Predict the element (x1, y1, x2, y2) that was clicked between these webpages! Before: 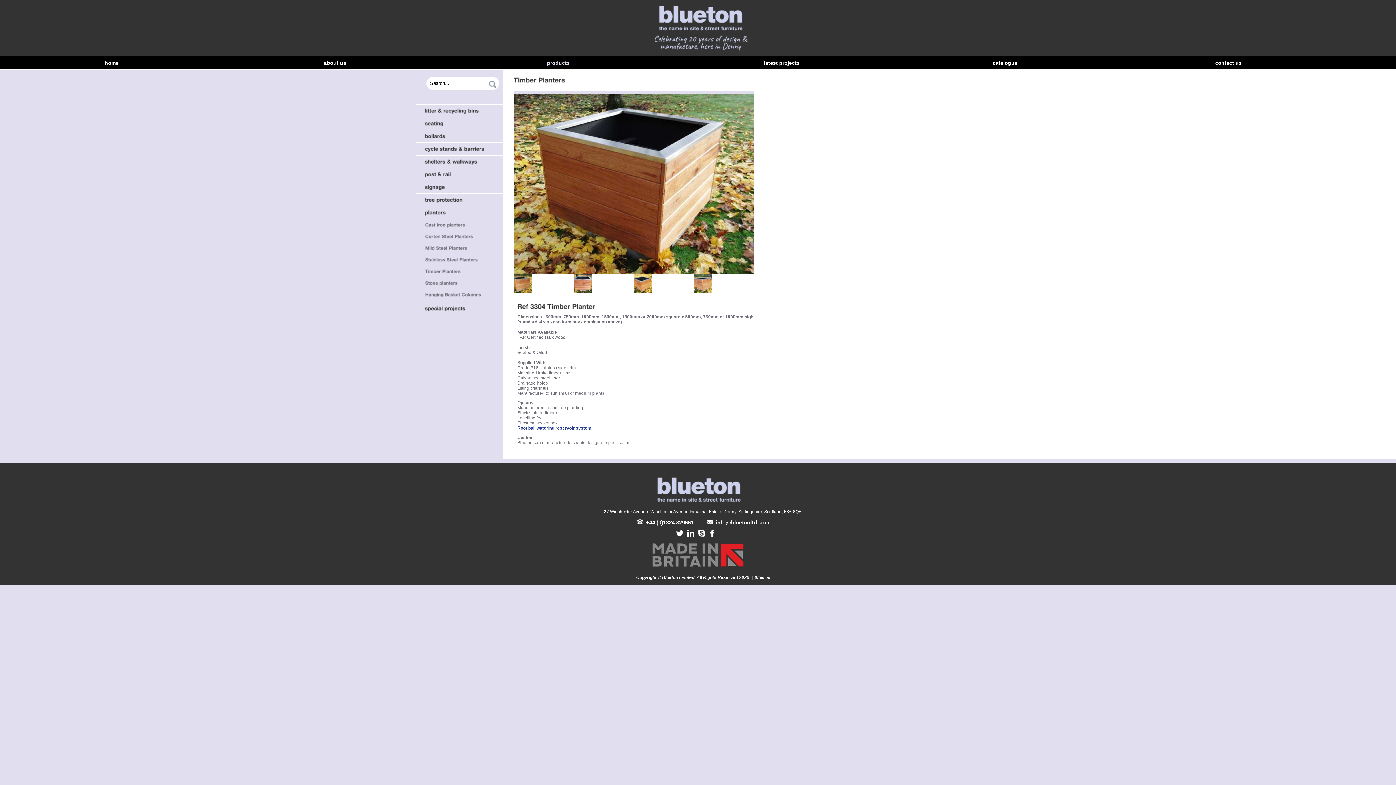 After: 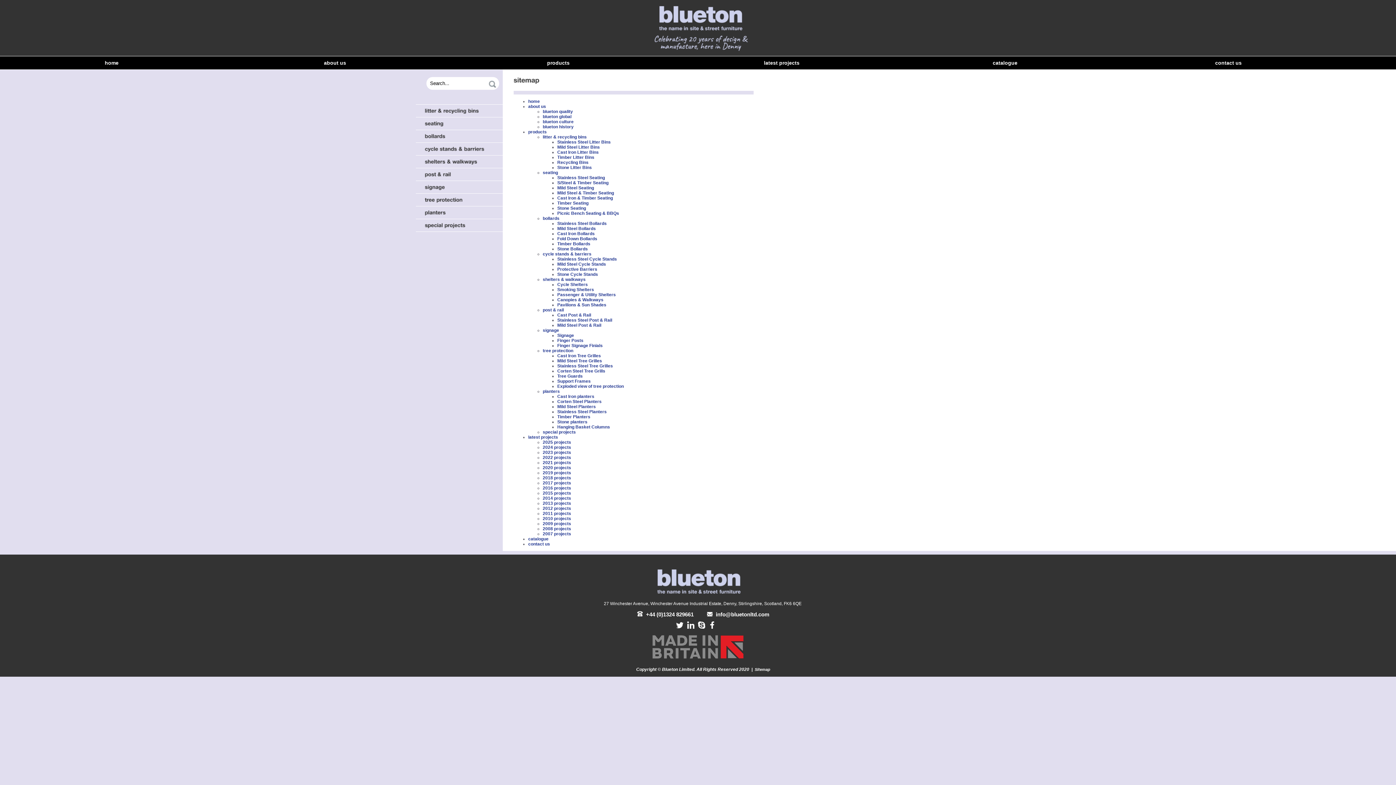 Action: bbox: (754, 575, 770, 580) label: Sitemap